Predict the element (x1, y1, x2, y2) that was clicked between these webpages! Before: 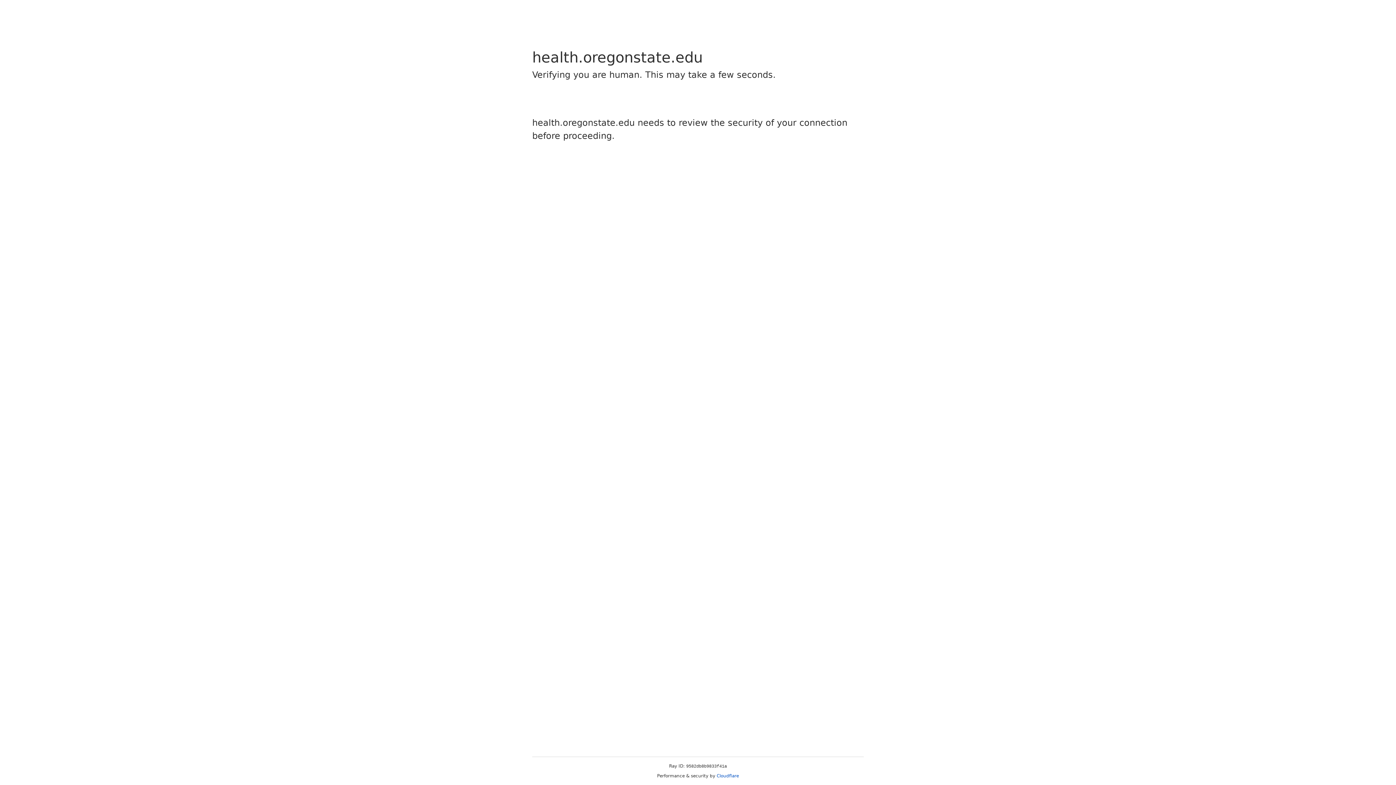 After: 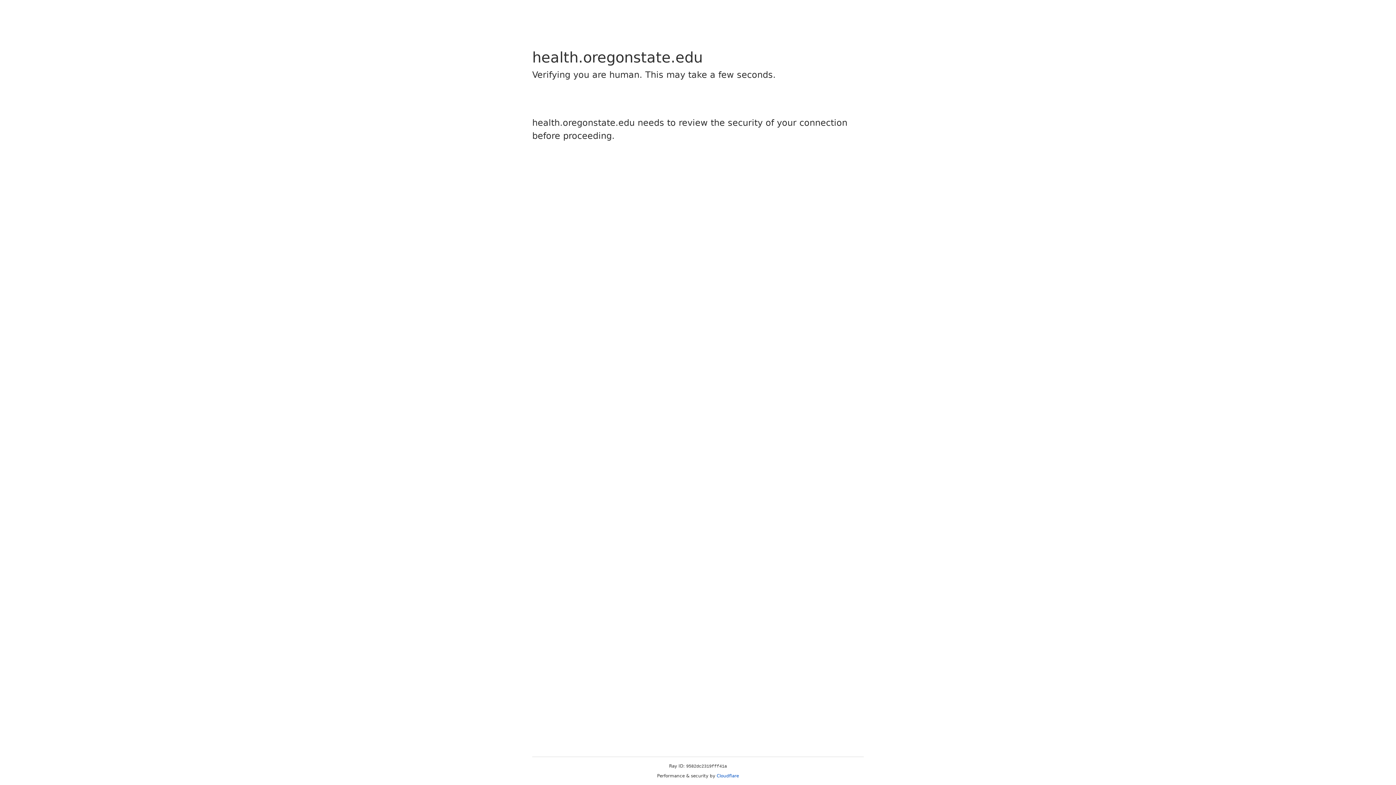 Action: bbox: (716, 773, 739, 778) label: Cloudflare